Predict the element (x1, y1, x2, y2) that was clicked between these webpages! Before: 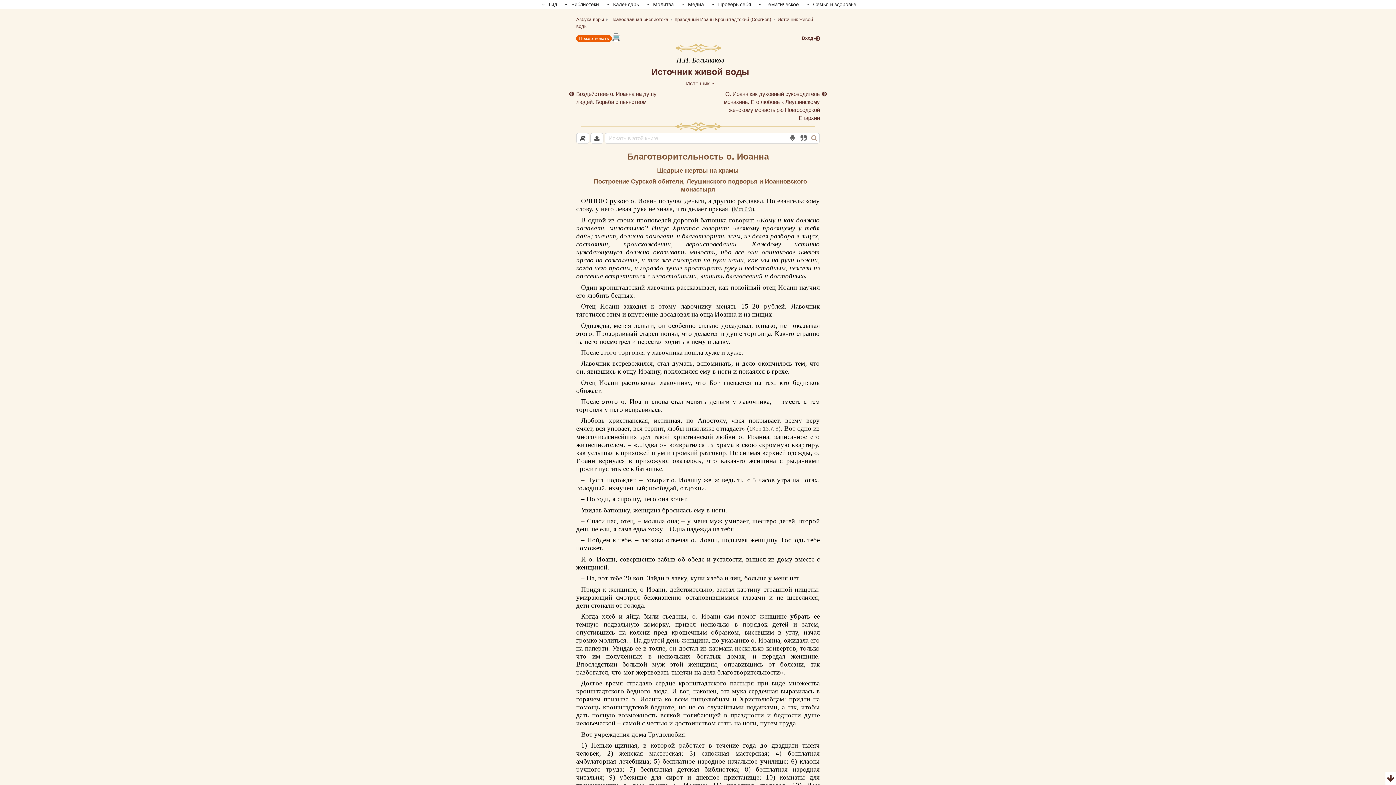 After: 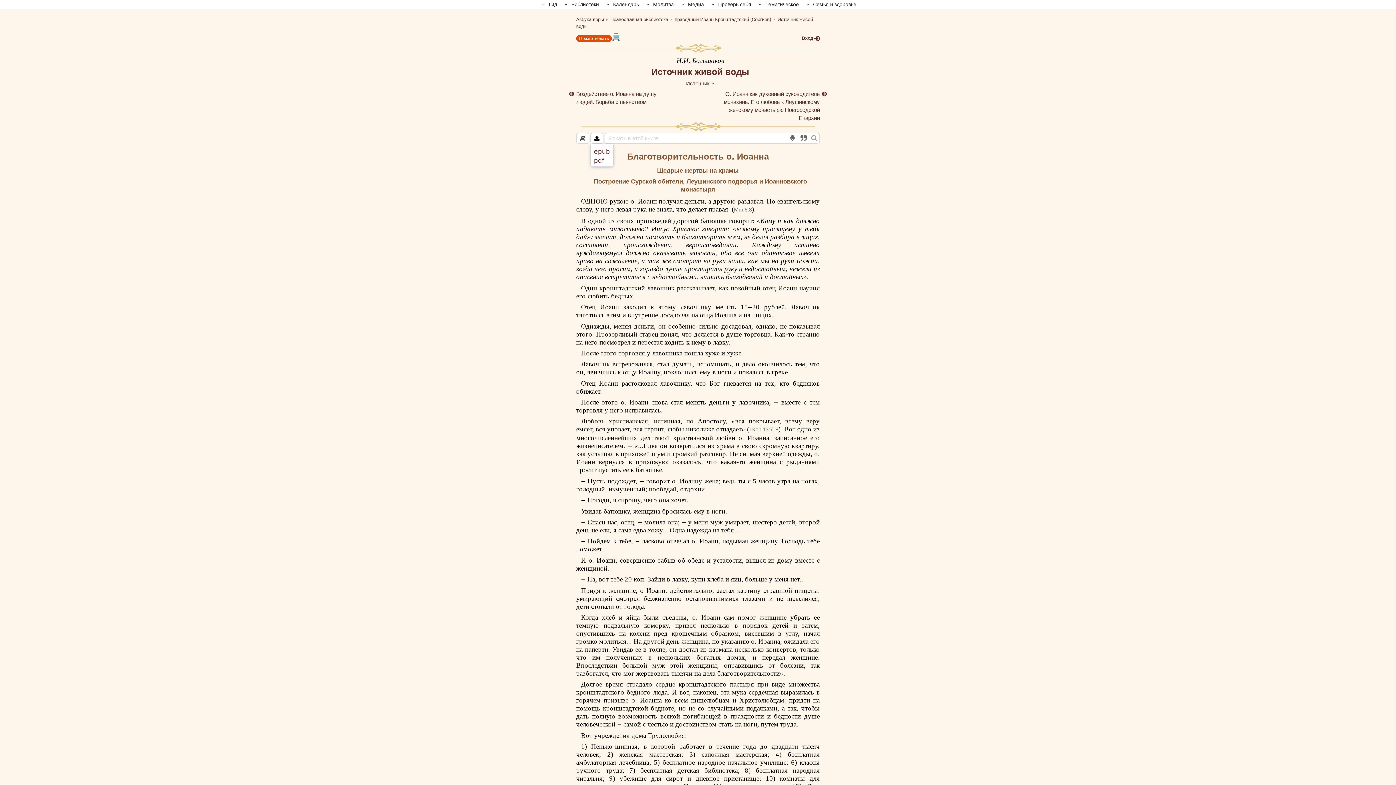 Action: bbox: (590, 133, 603, 143)